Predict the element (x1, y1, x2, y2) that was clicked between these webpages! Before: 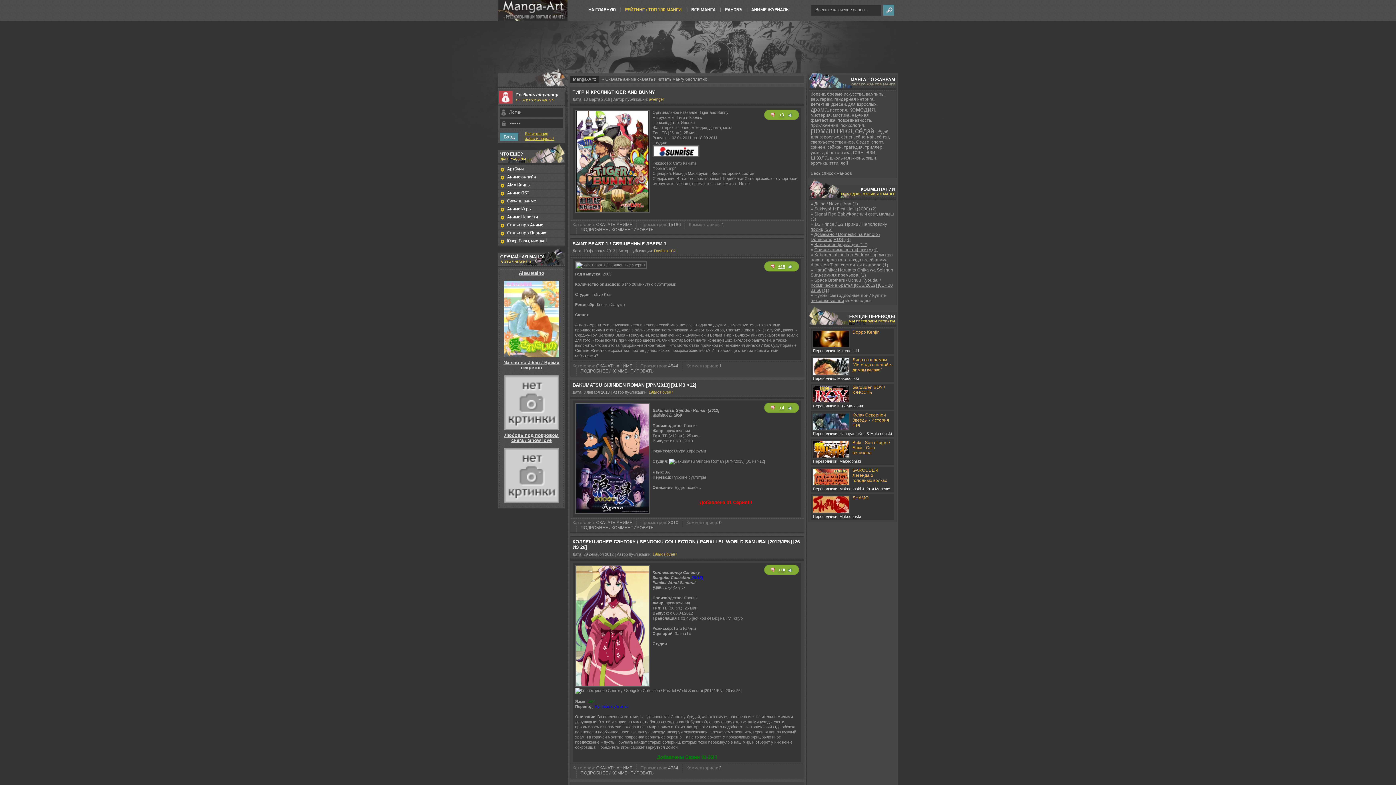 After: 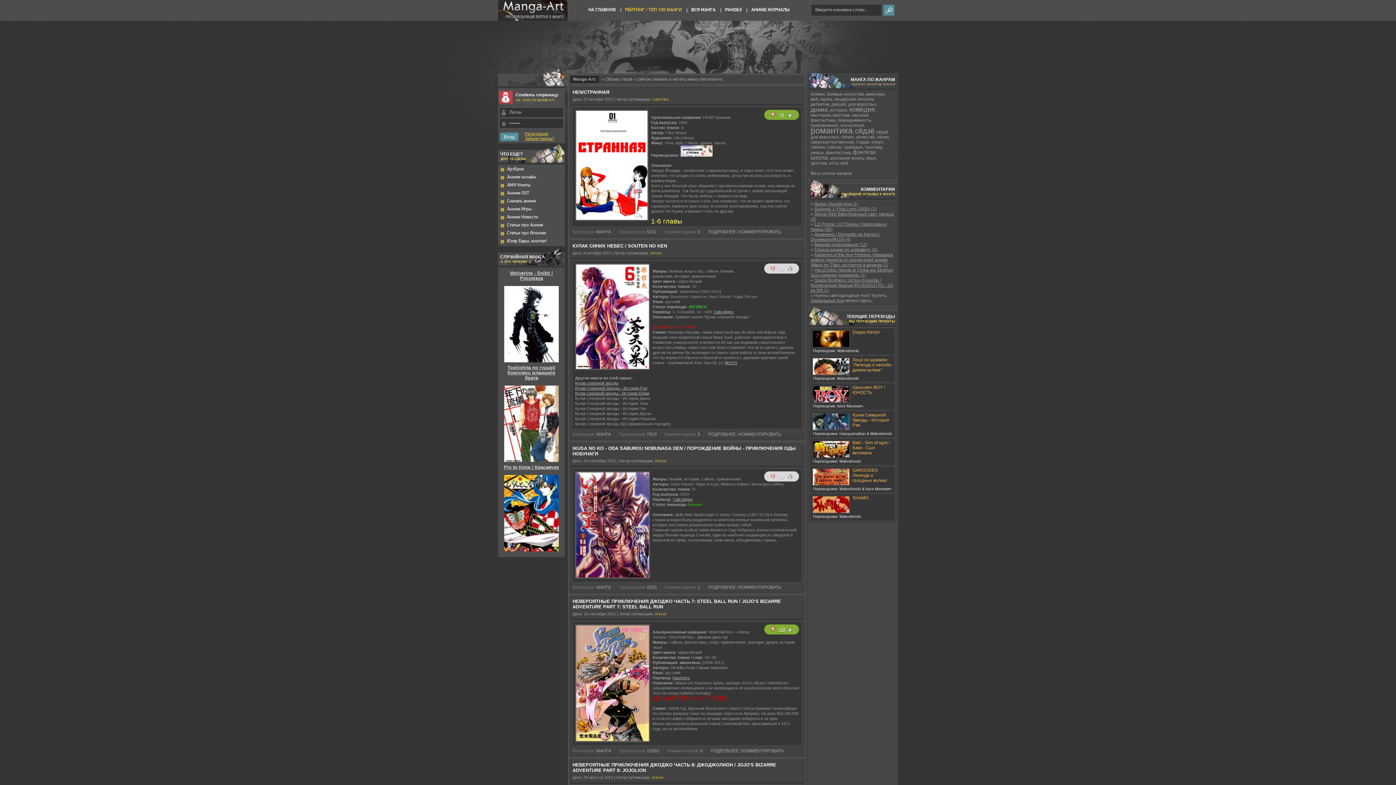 Action: label: сэйнэн bbox: (827, 144, 841, 149)